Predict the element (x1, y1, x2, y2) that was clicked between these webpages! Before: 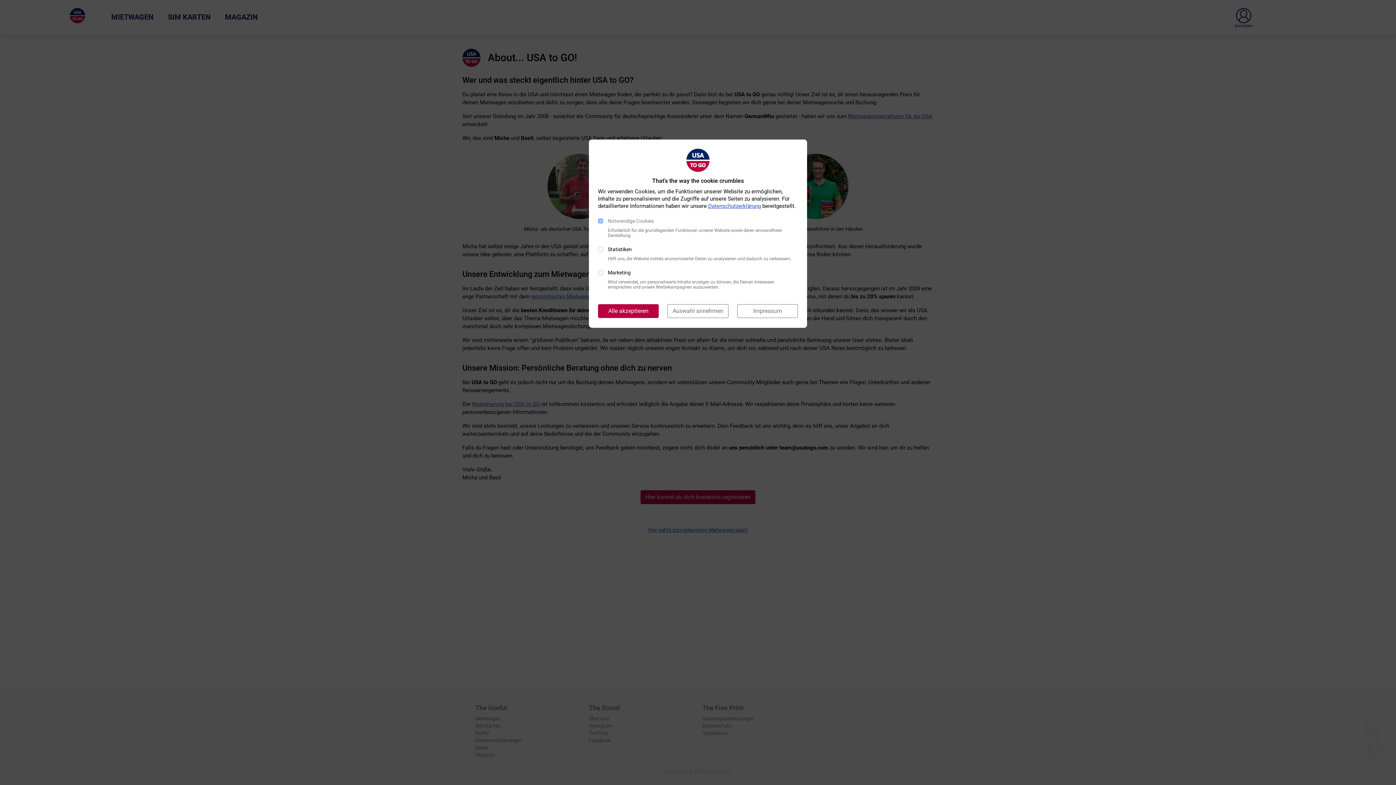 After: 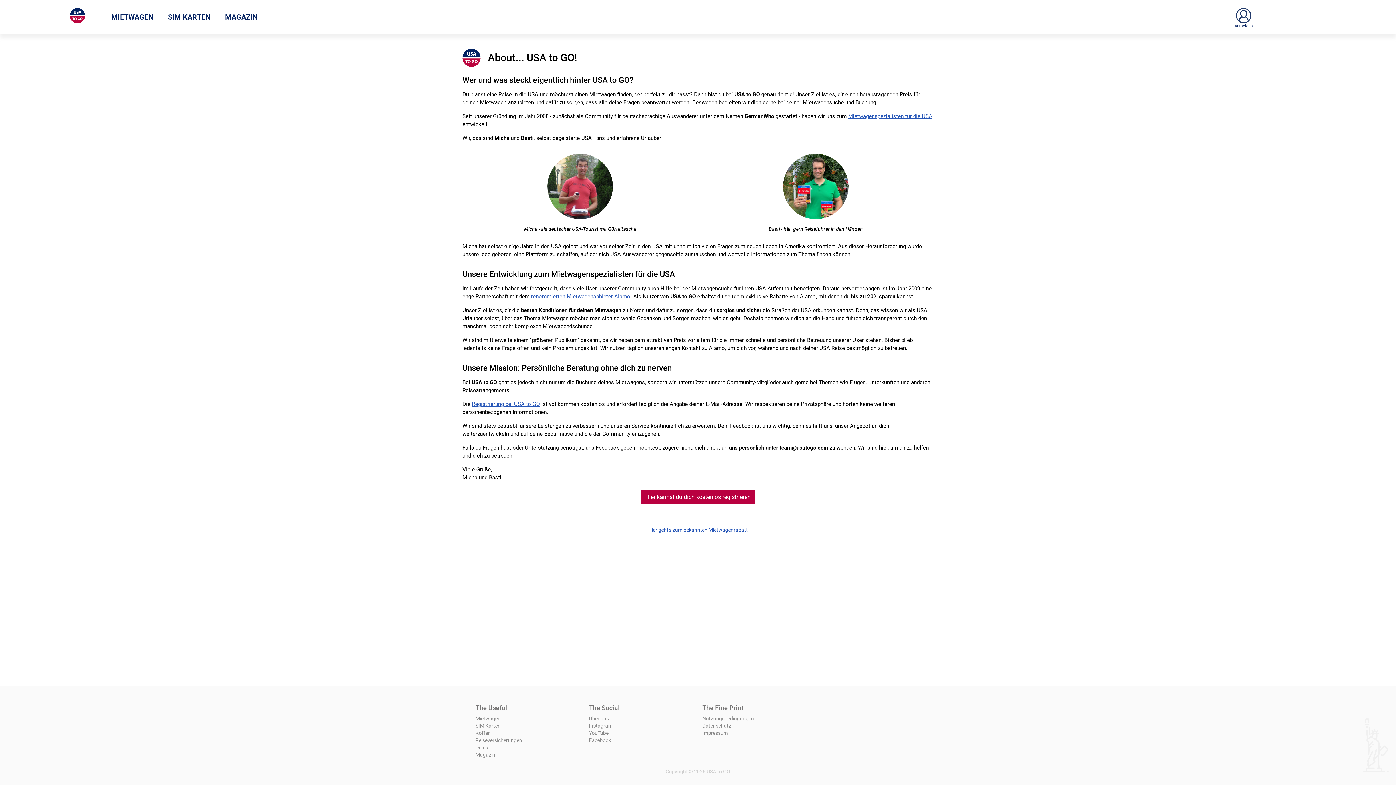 Action: bbox: (598, 304, 659, 318) label: Alle akzeptieren